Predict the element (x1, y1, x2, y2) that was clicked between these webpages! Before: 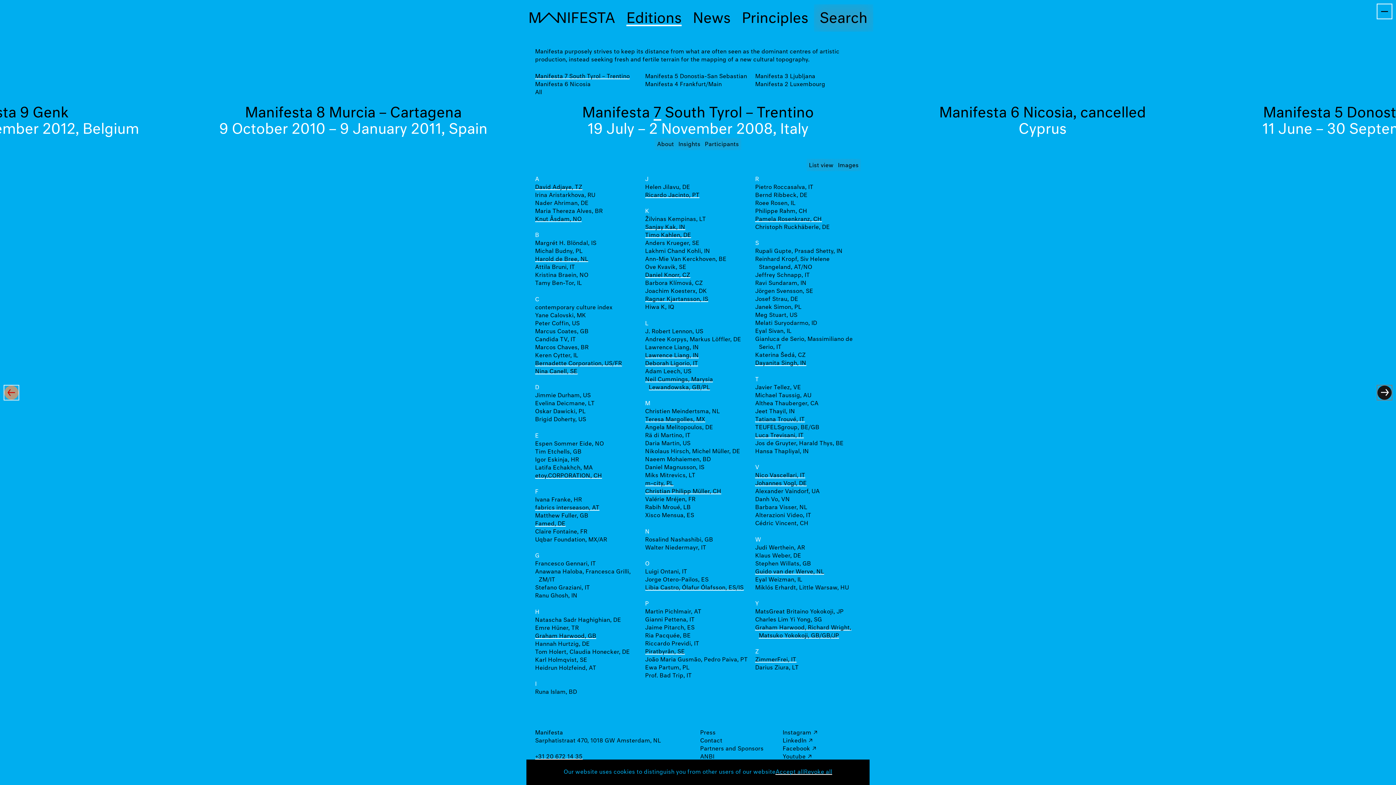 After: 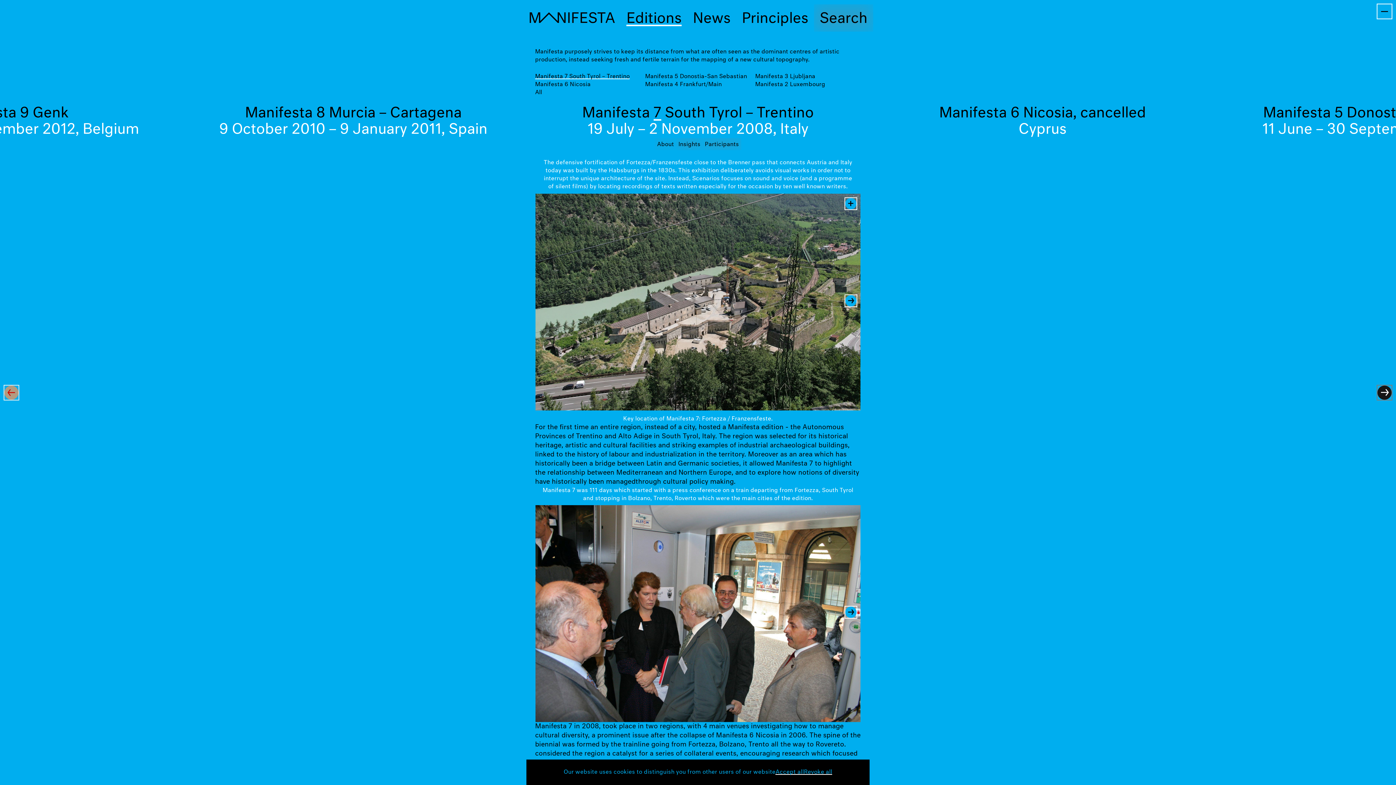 Action: bbox: (655, 138, 676, 150) label: About